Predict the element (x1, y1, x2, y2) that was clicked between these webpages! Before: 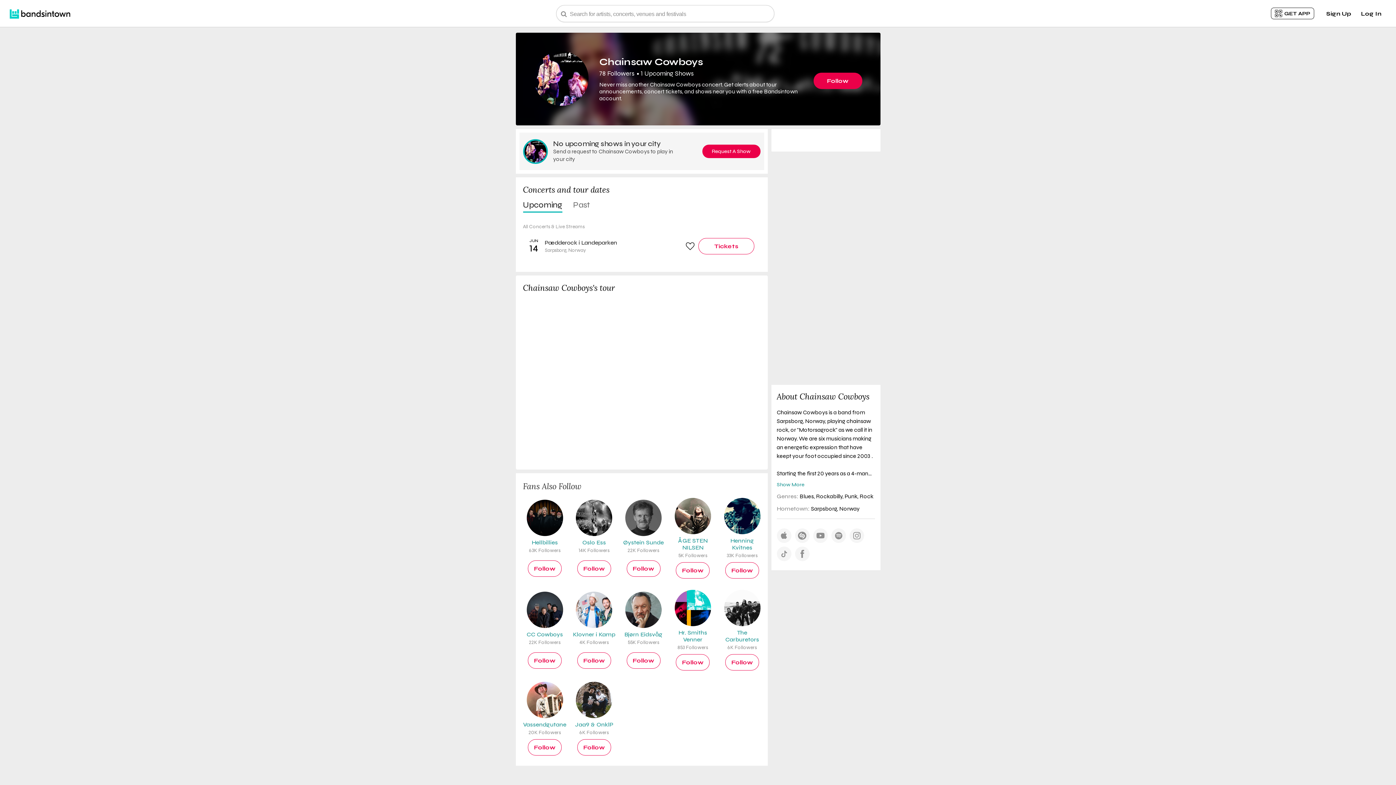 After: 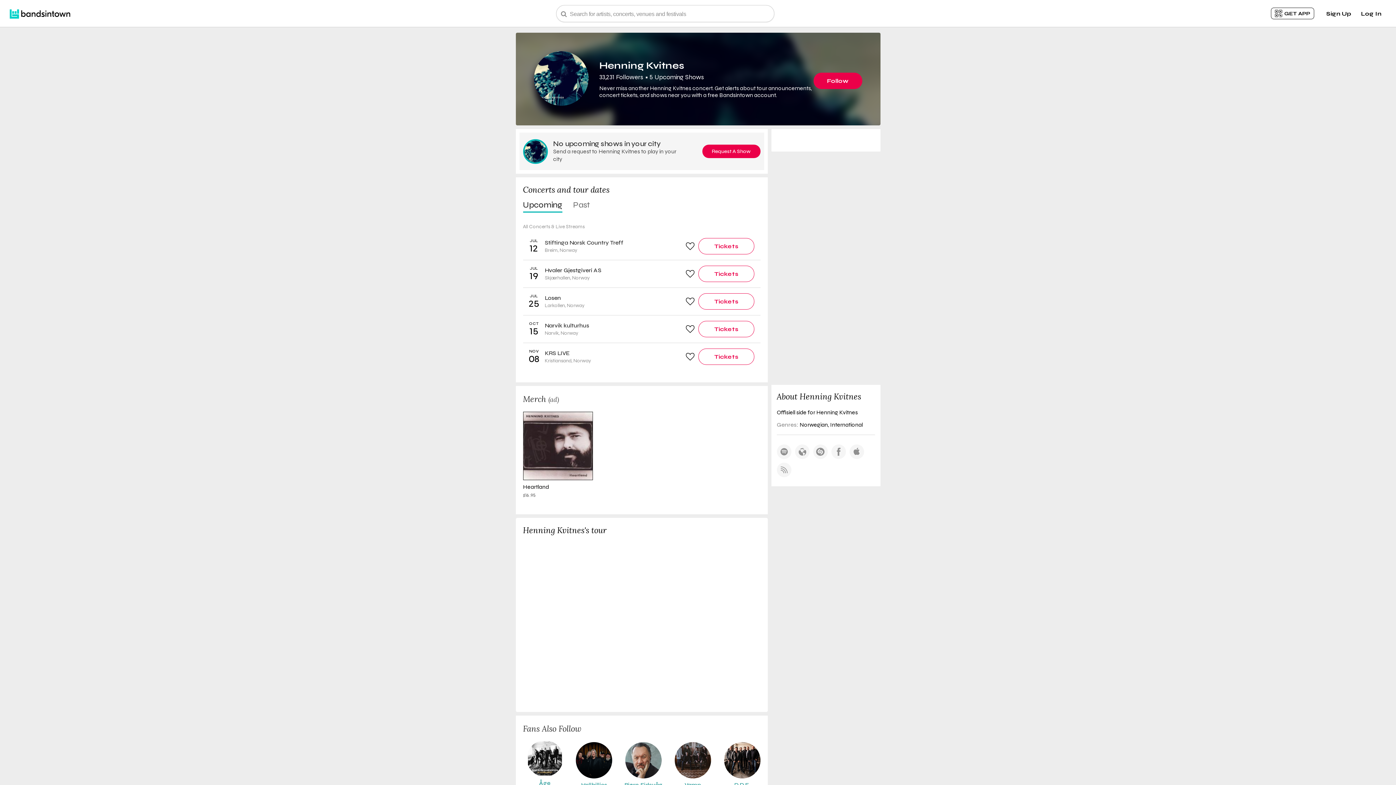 Action: bbox: (720, 498, 764, 558) label: Henning Kvitnes
33K Followers